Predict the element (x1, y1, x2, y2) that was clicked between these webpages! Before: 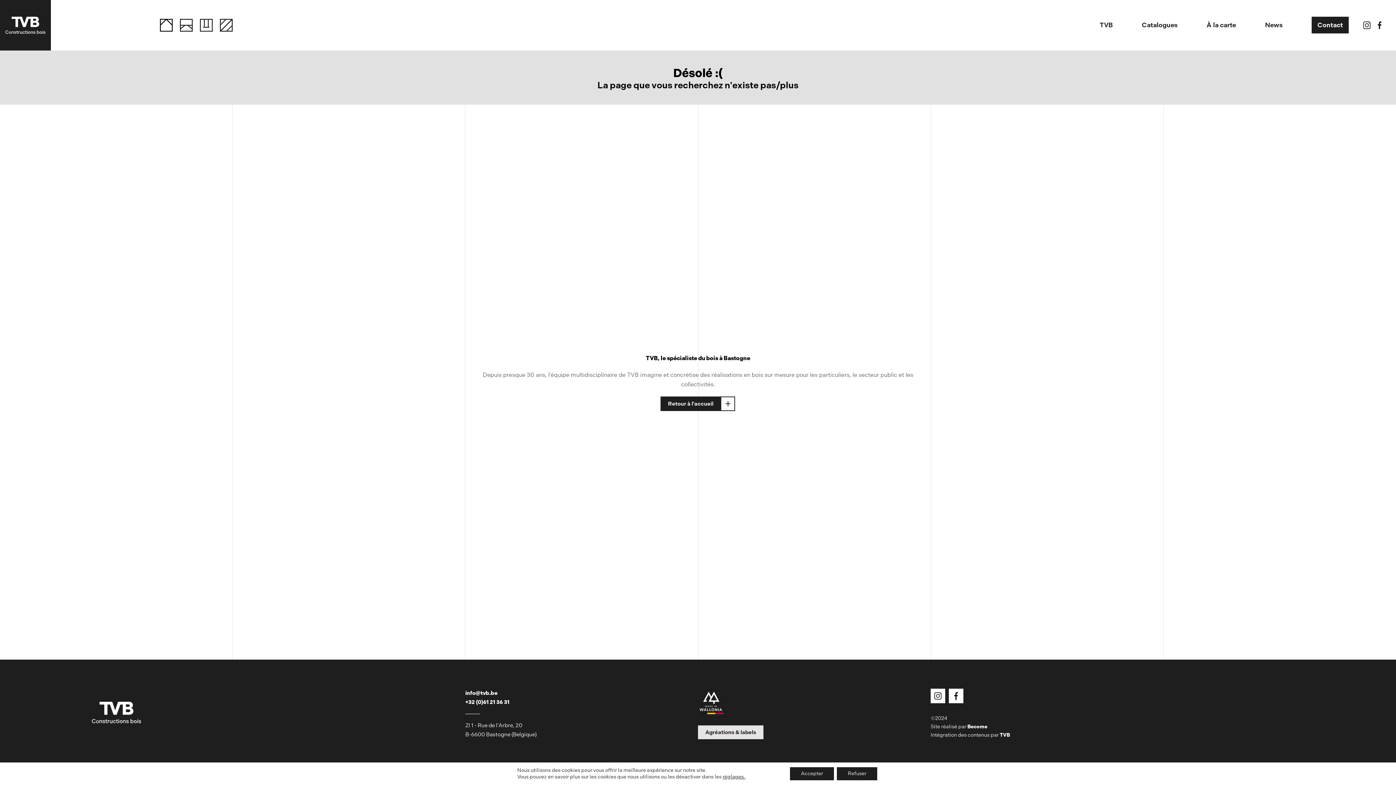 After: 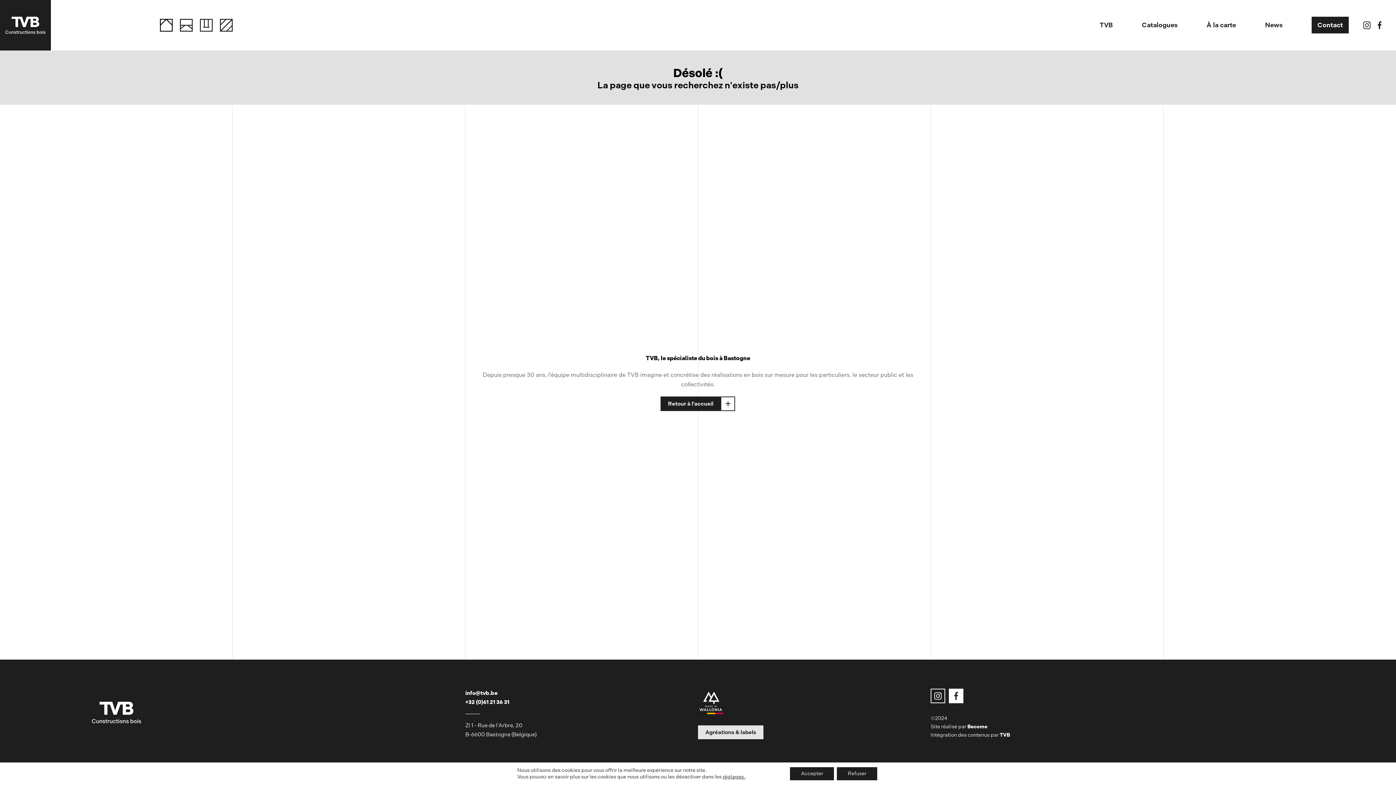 Action: bbox: (930, 689, 945, 703)